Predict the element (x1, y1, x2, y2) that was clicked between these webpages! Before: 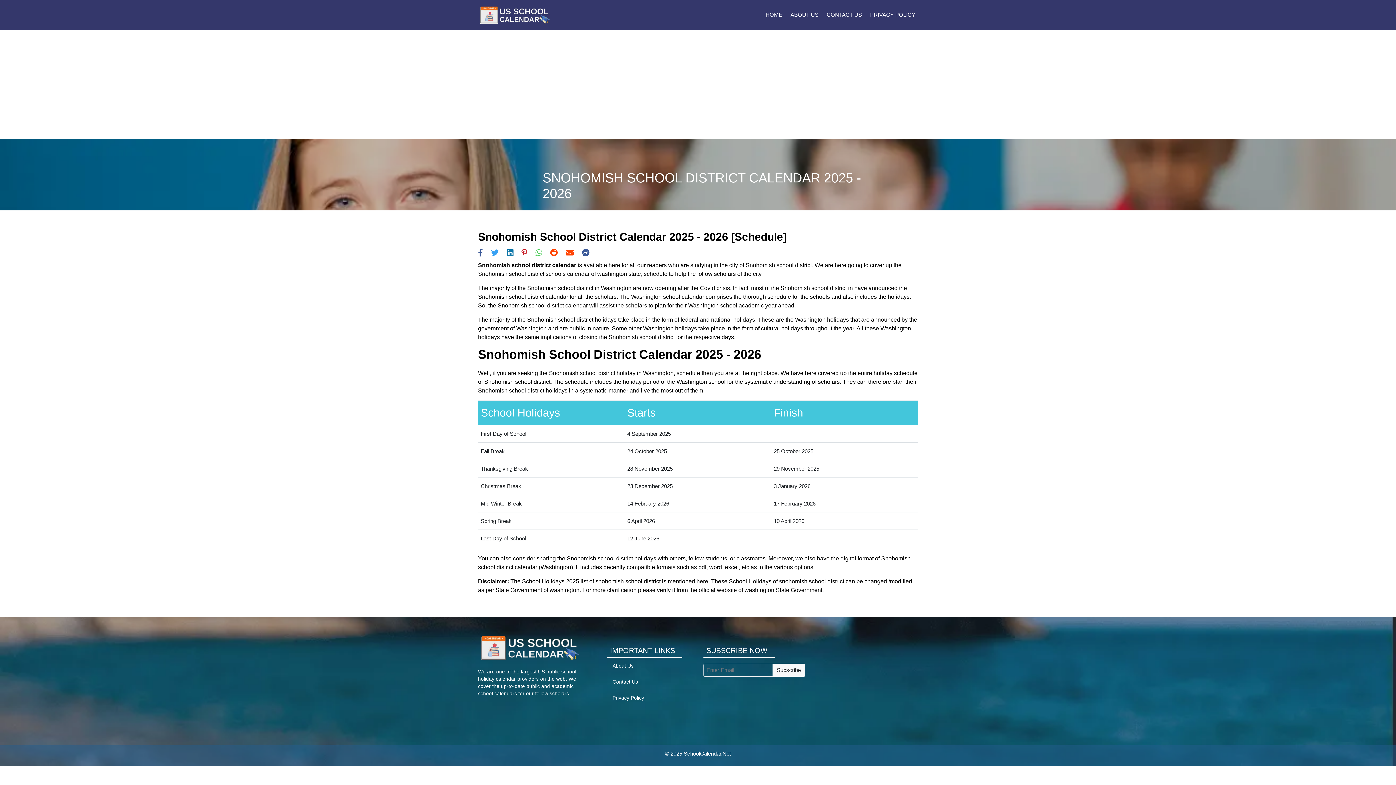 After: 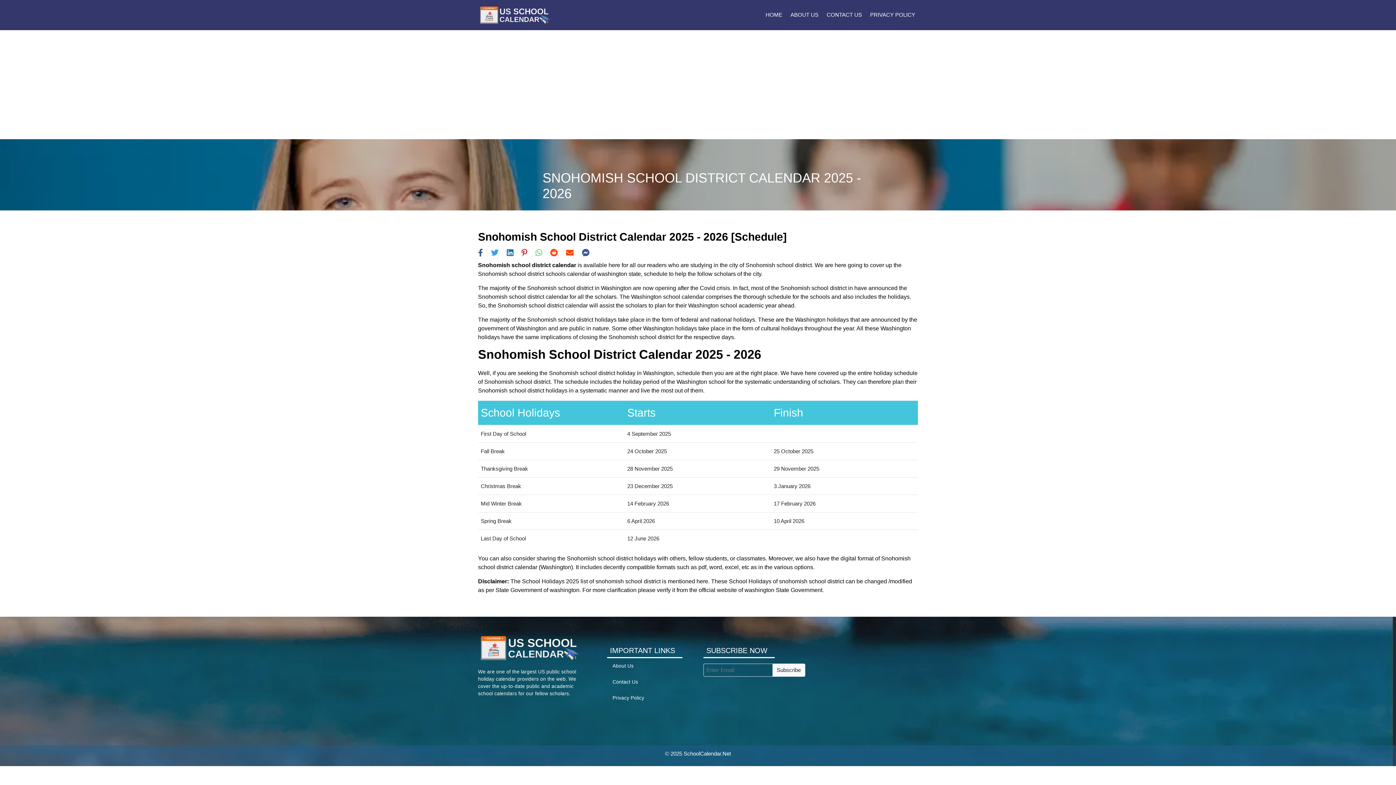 Action: bbox: (535, 248, 542, 257)